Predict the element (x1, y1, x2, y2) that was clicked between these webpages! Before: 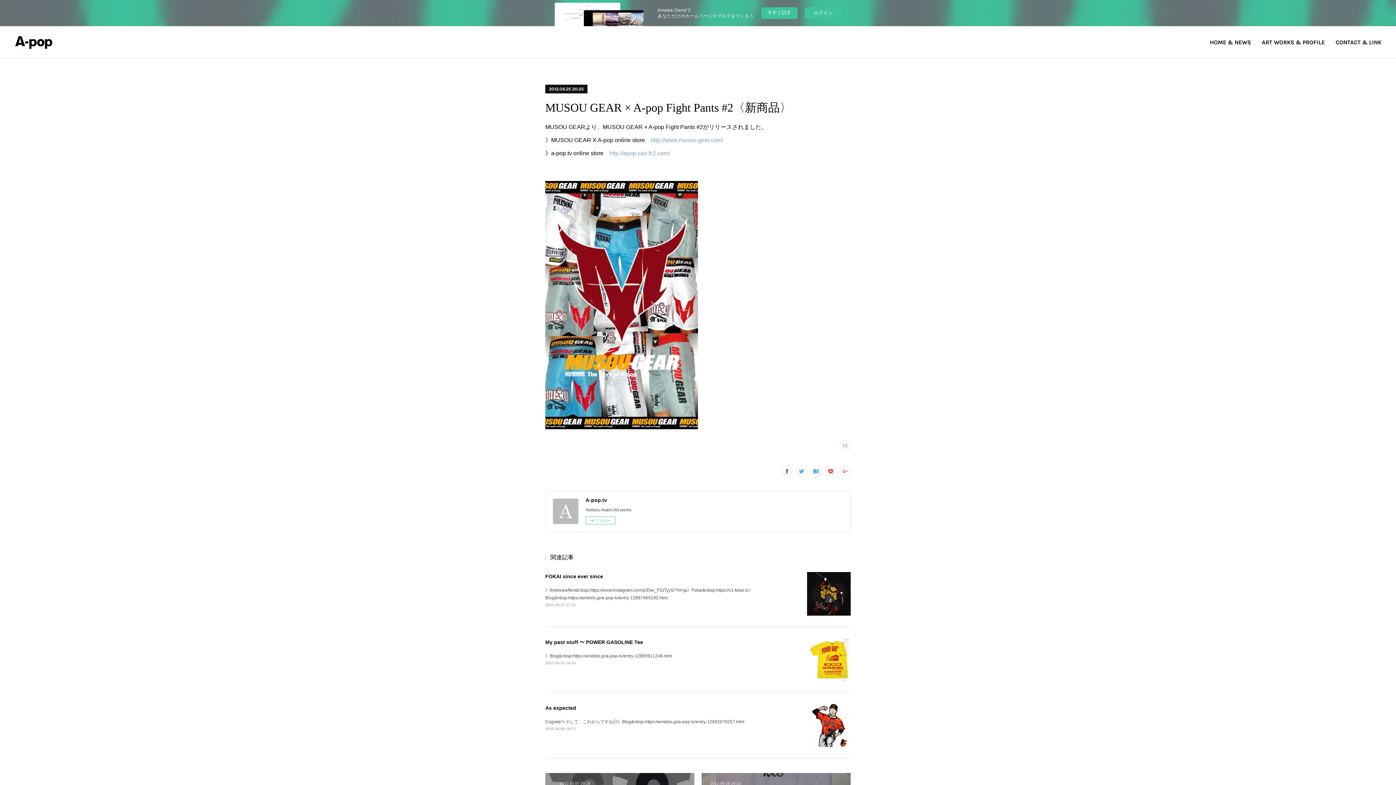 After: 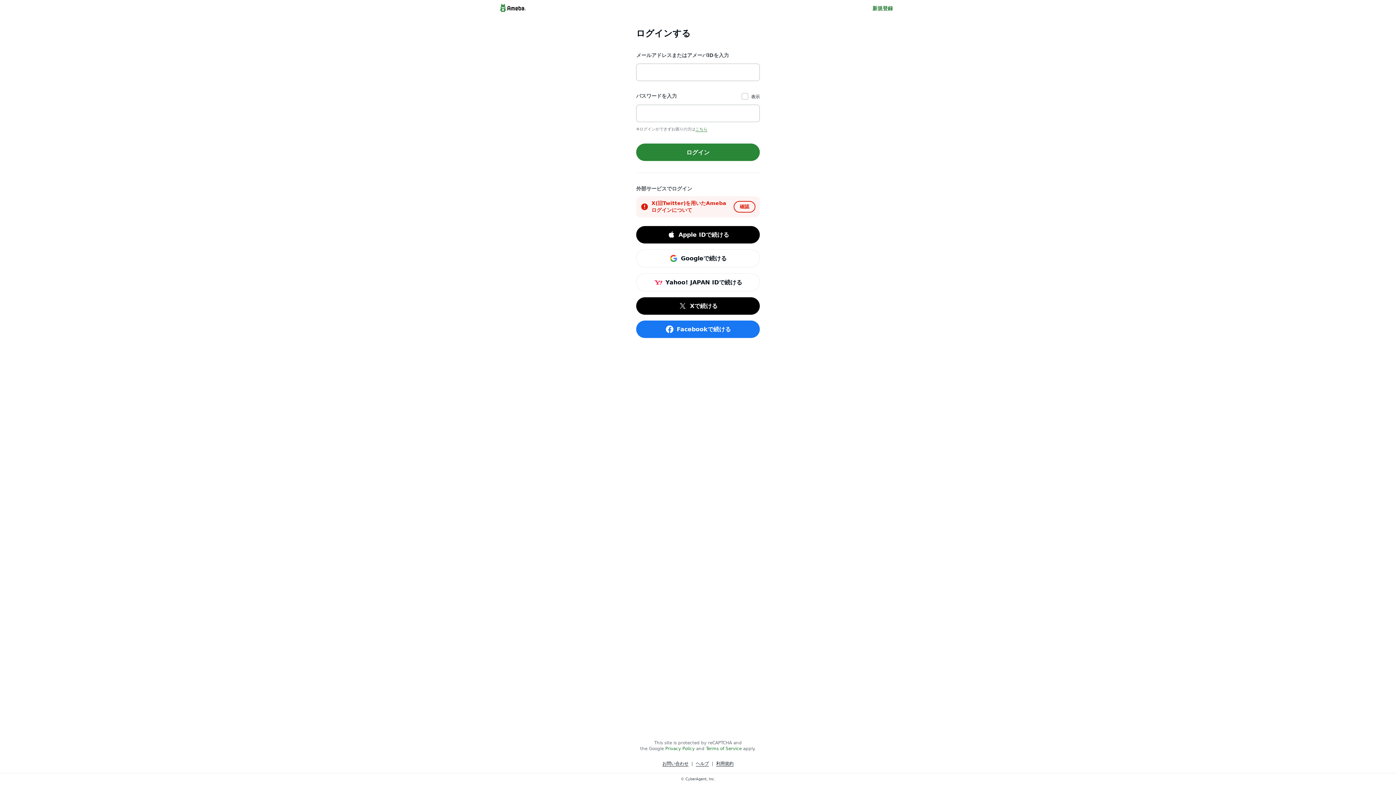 Action: bbox: (805, 7, 841, 18) label: ログイン